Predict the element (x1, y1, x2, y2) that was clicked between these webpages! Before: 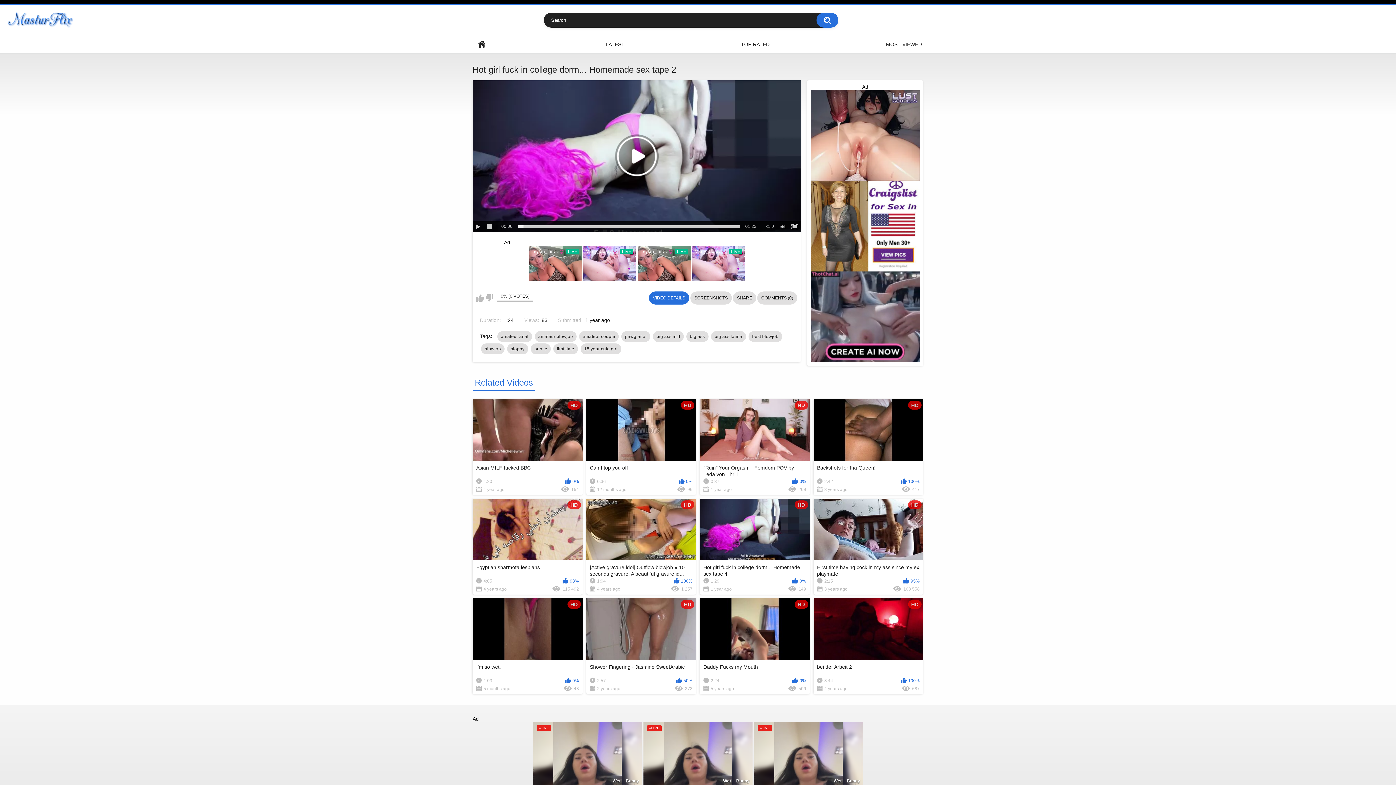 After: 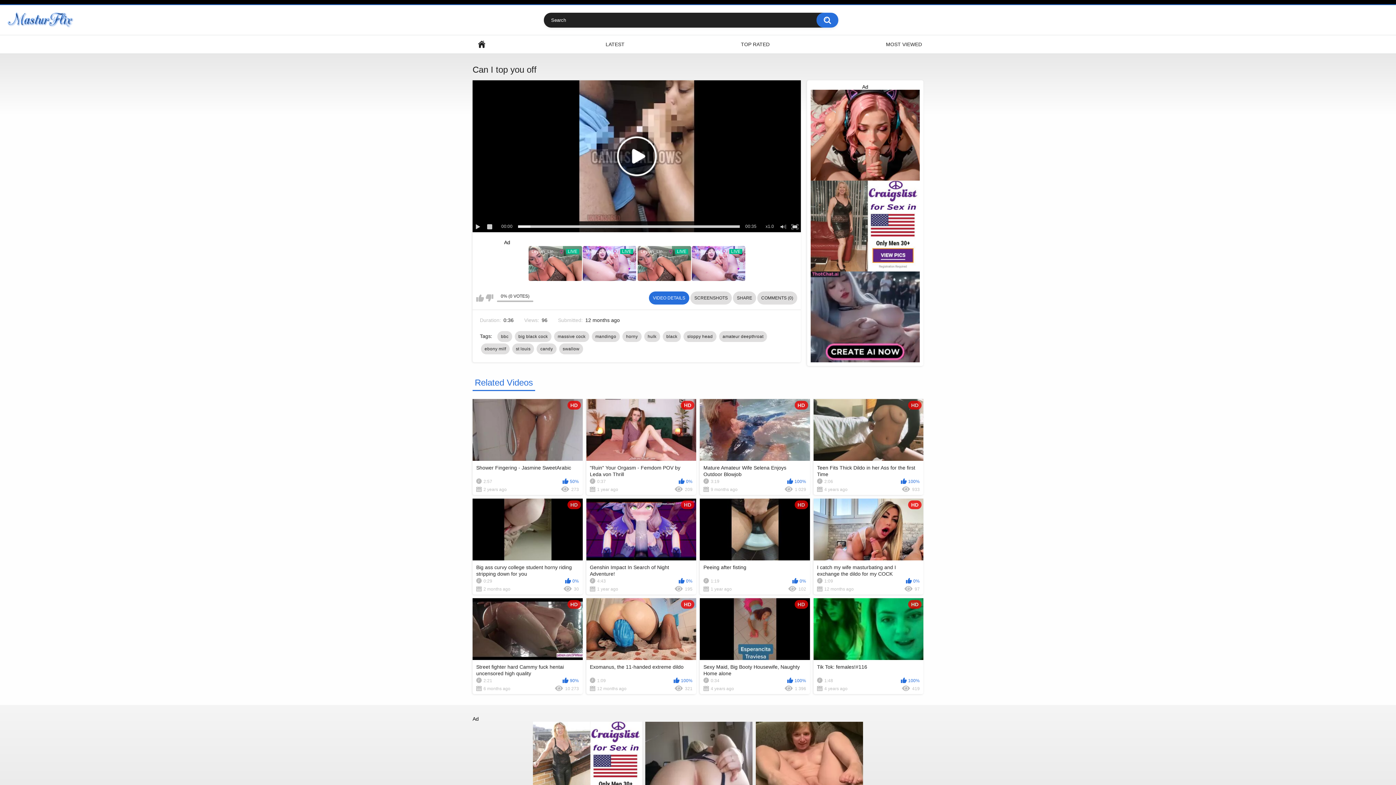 Action: bbox: (586, 399, 696, 495) label: HD
Can I top you off
0:36
0%
12 months ago
96